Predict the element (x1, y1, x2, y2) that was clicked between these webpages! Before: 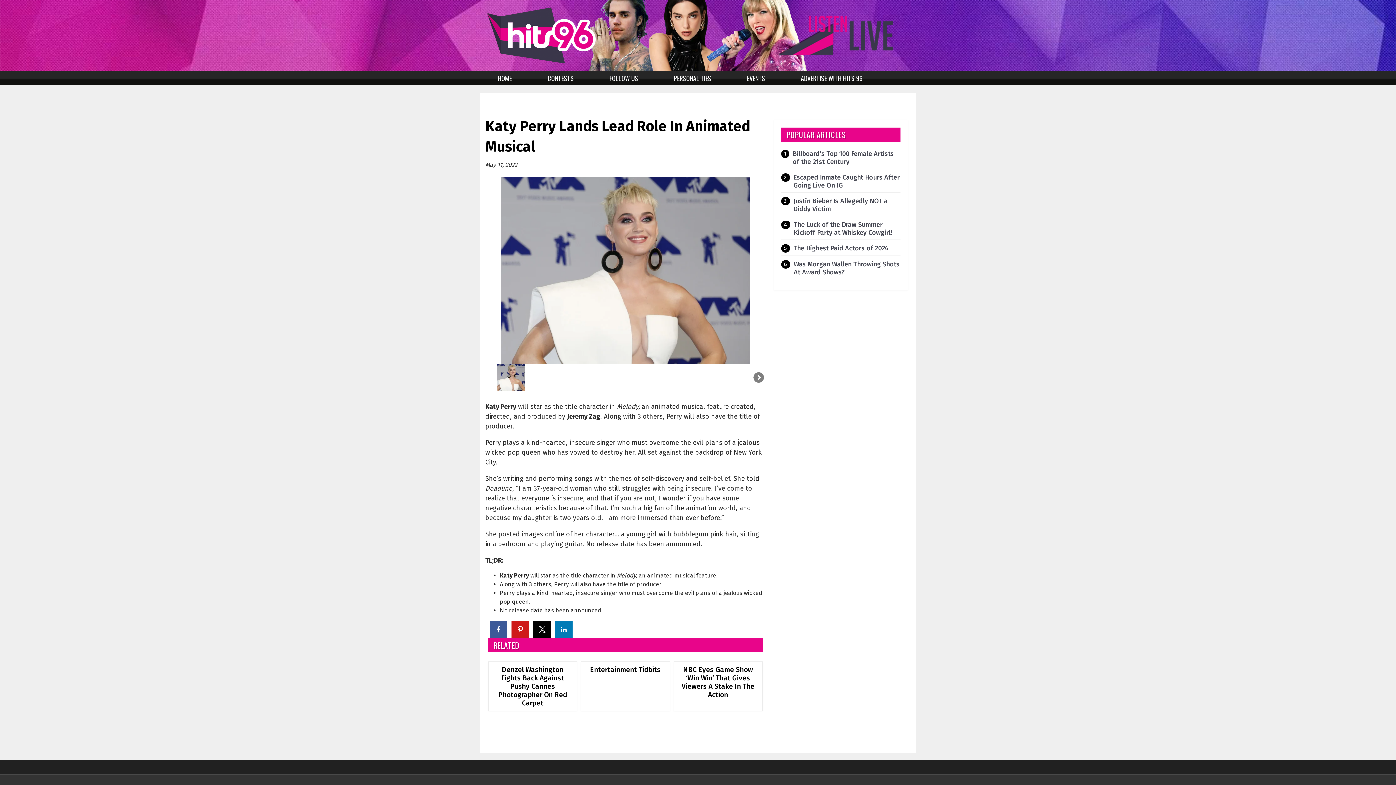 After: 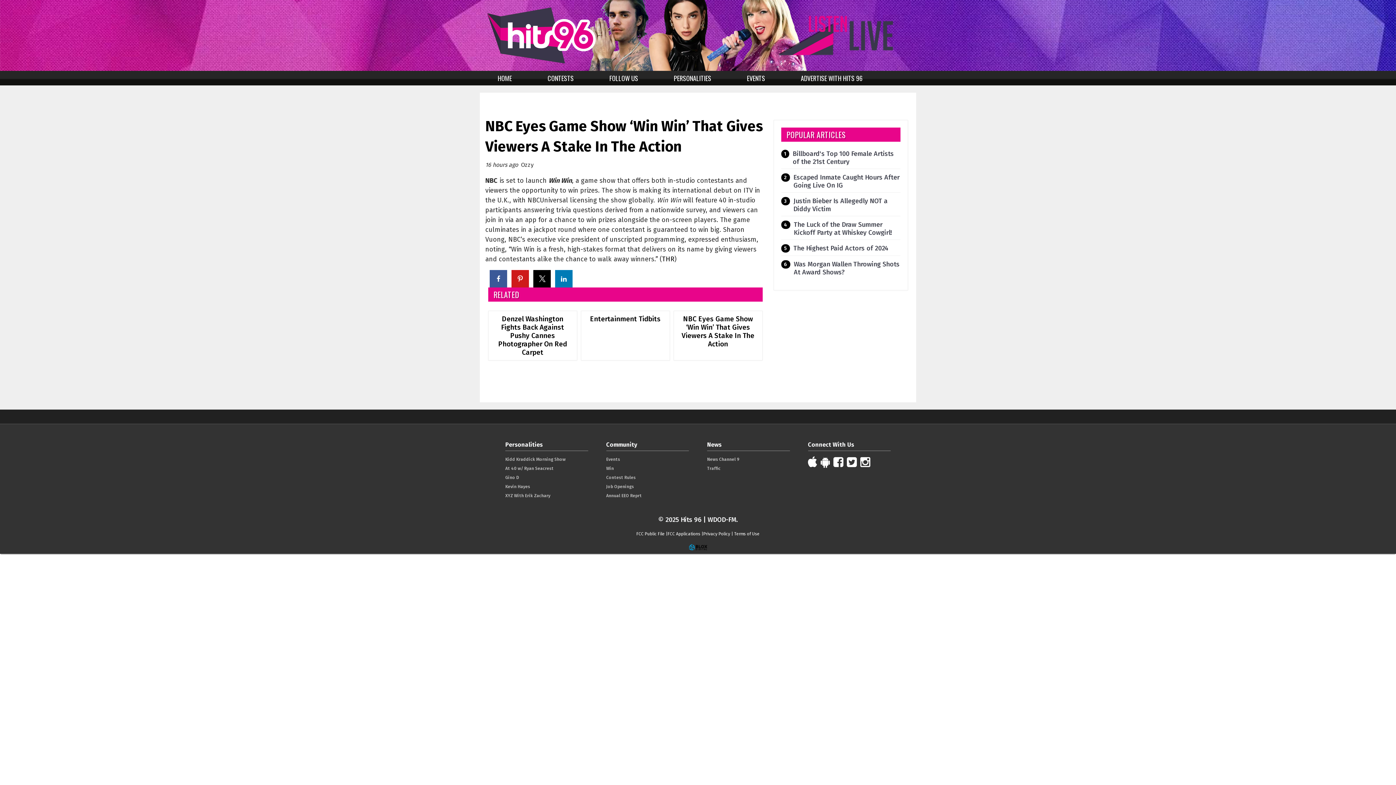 Action: bbox: (681, 665, 754, 699) label: NBC Eyes Game Show ‘Win Win’ That Gives Viewers A Stake In The Action